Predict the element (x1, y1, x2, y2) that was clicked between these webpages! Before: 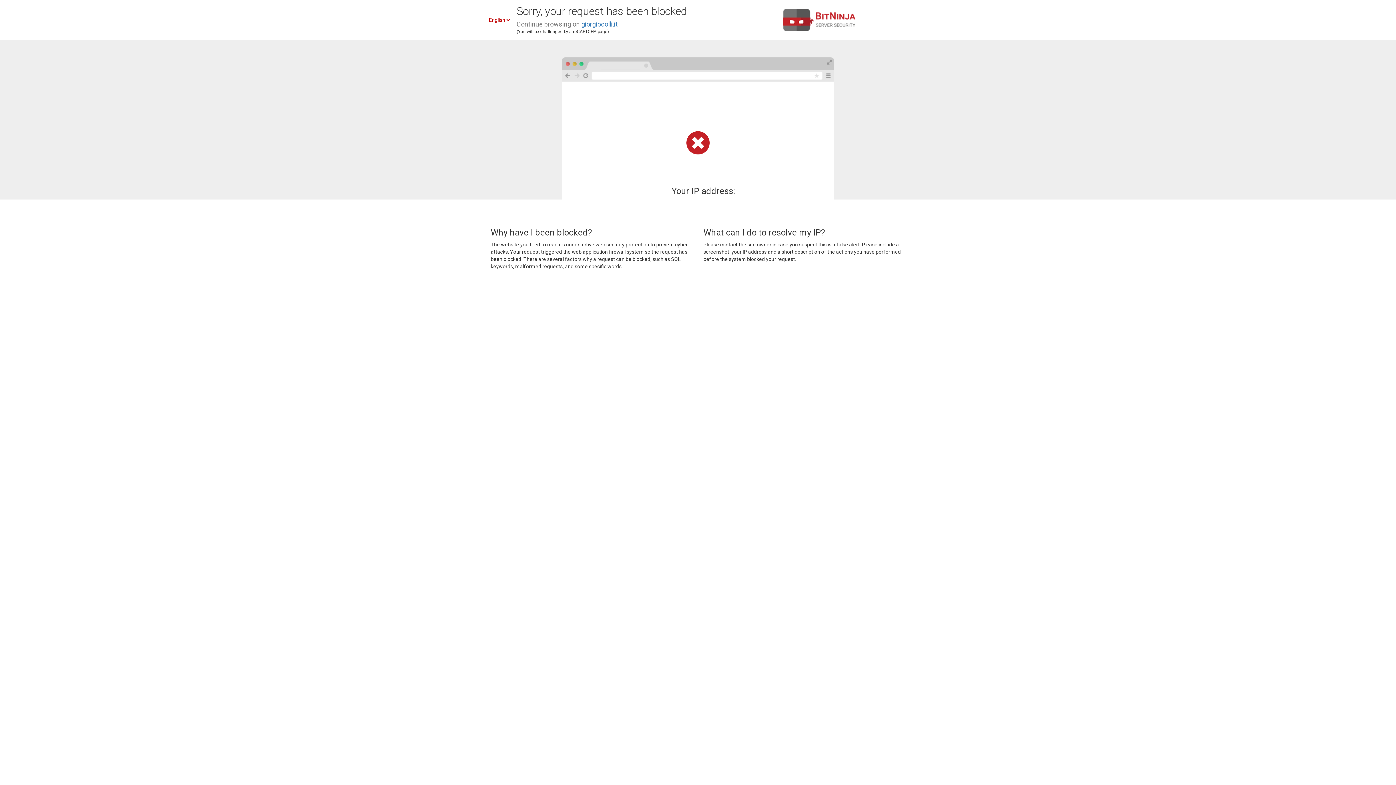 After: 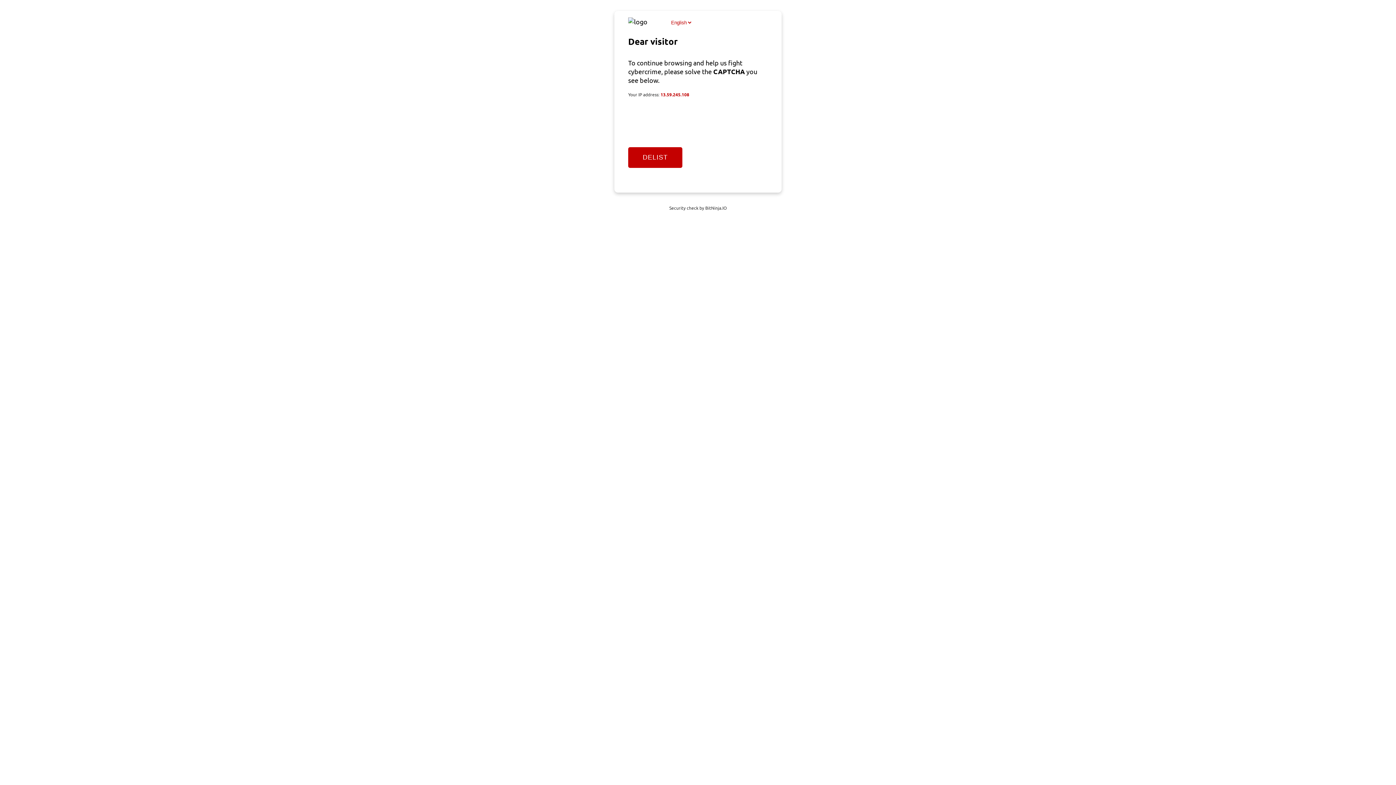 Action: label: giorgiocolli.it bbox: (581, 20, 617, 28)